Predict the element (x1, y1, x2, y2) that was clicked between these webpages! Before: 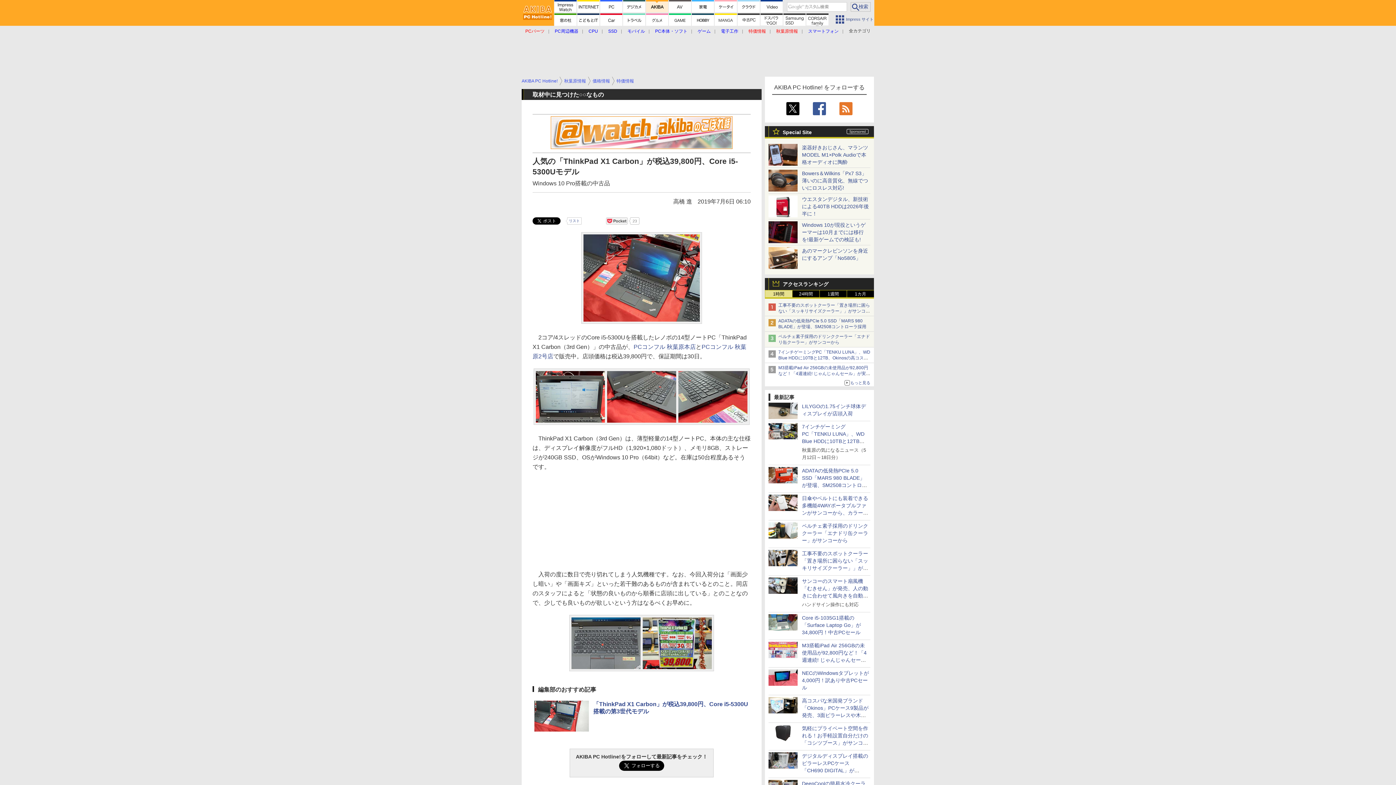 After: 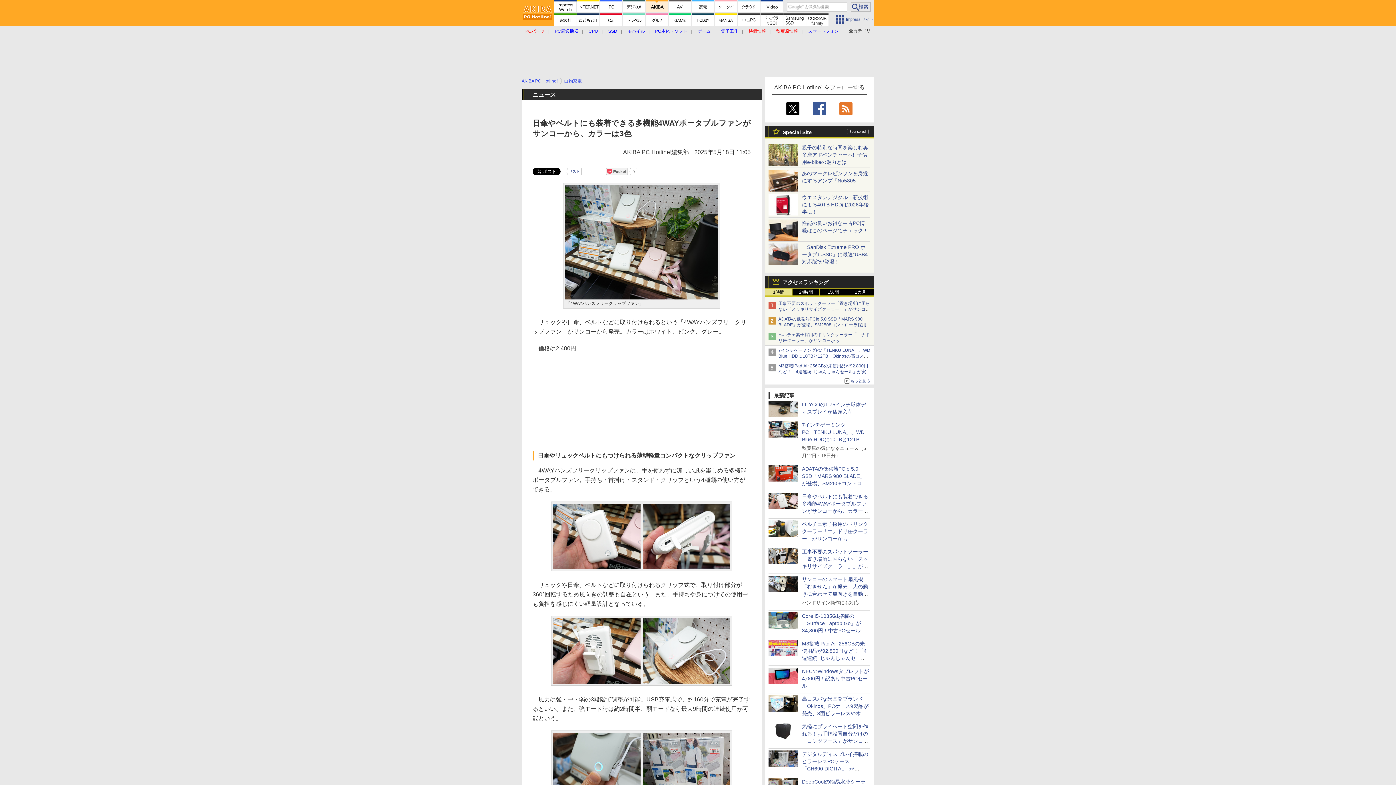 Action: bbox: (768, 504, 797, 510)